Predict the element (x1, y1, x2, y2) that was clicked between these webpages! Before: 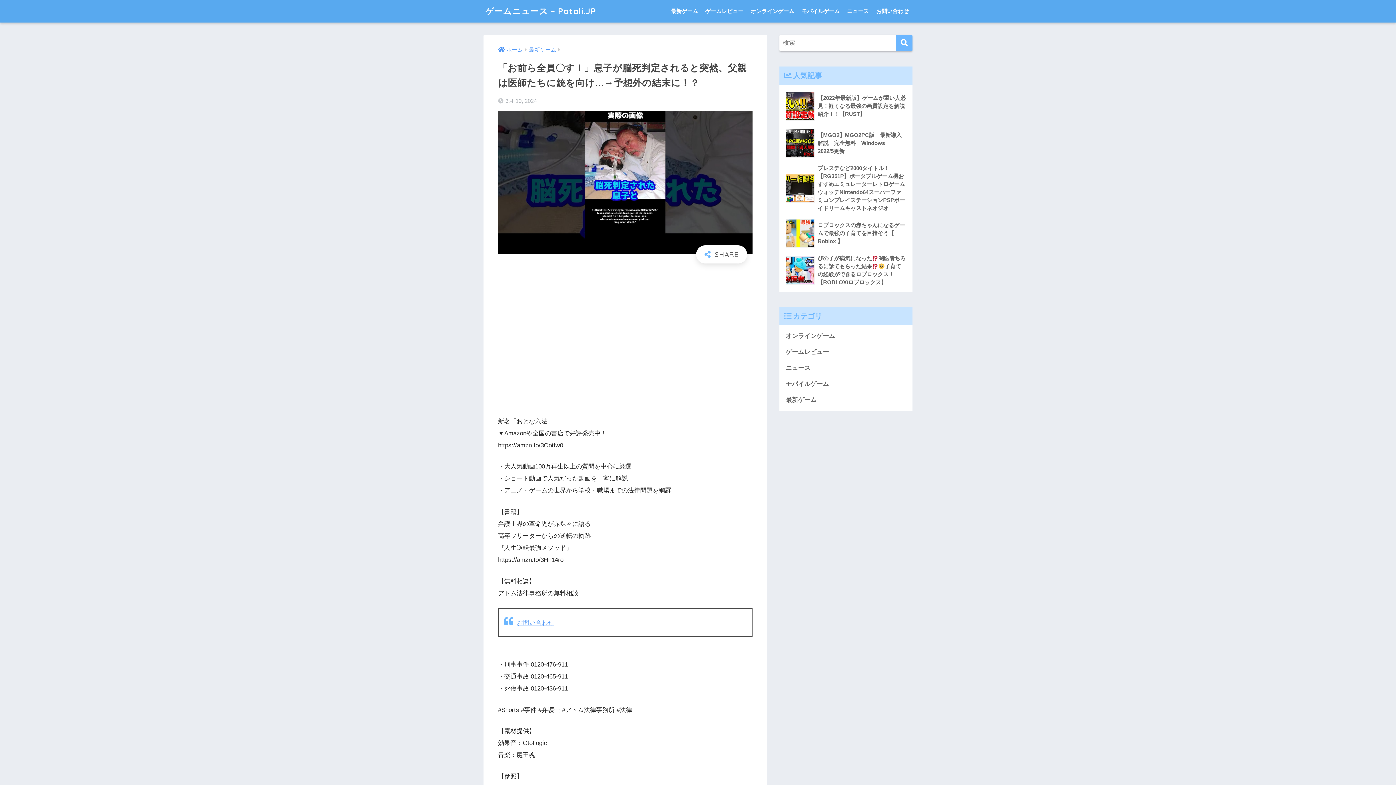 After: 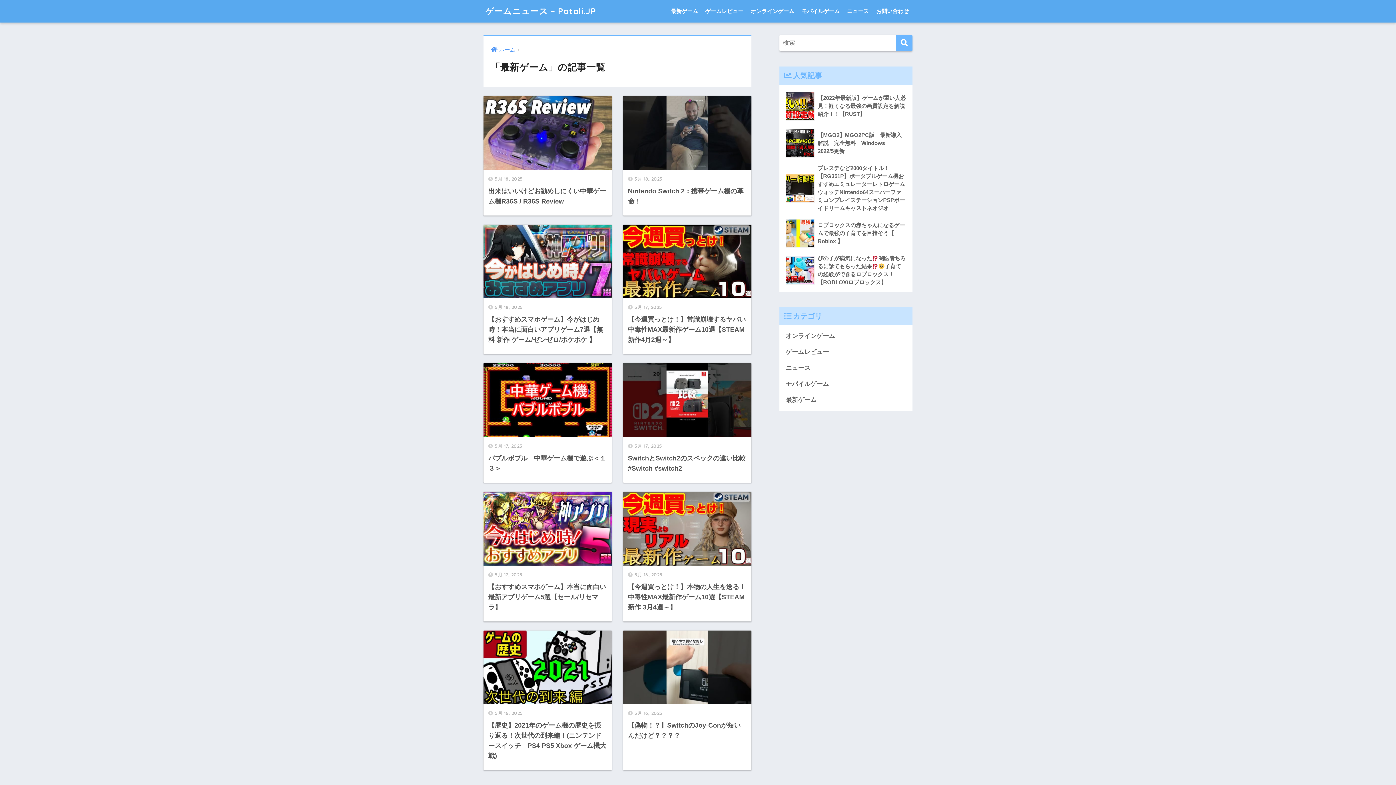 Action: bbox: (783, 392, 909, 408) label: 最新ゲーム